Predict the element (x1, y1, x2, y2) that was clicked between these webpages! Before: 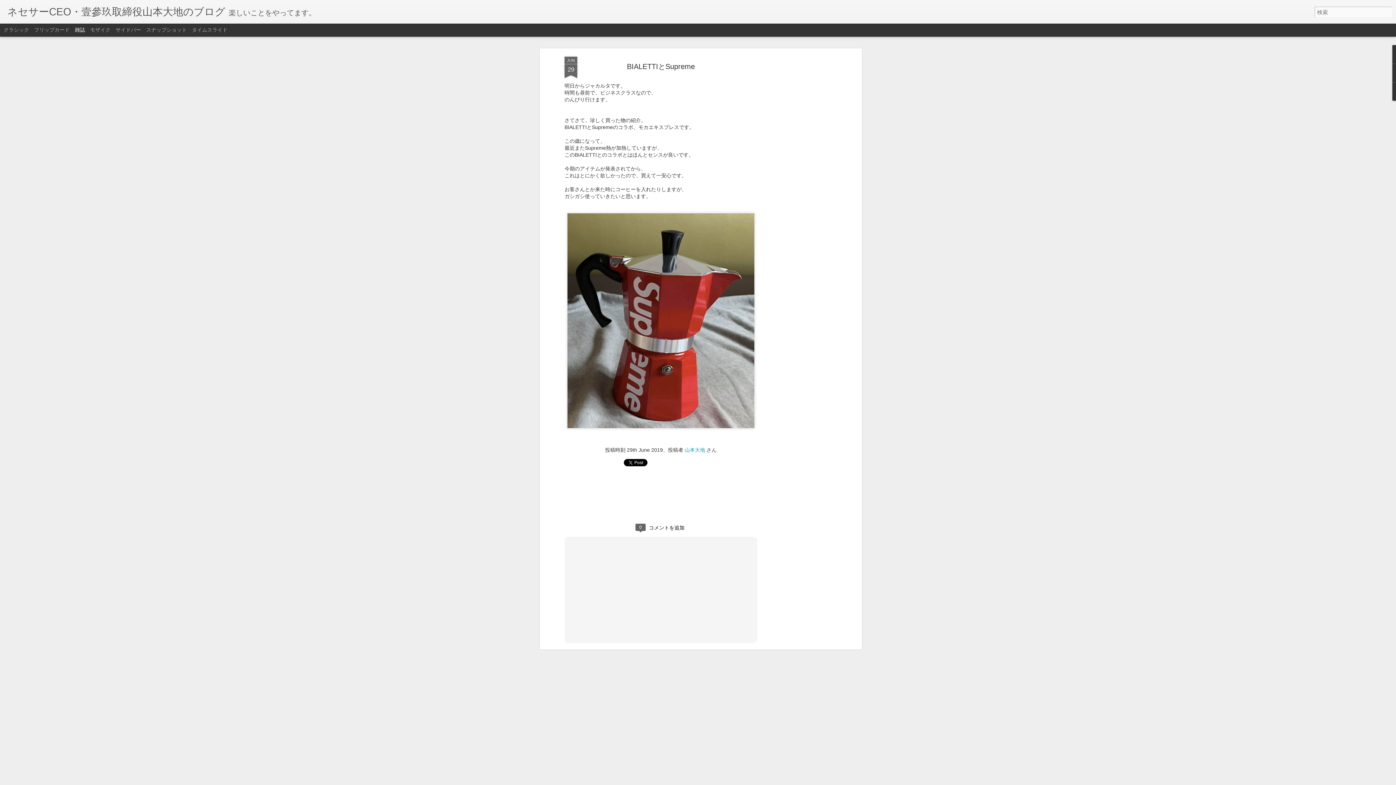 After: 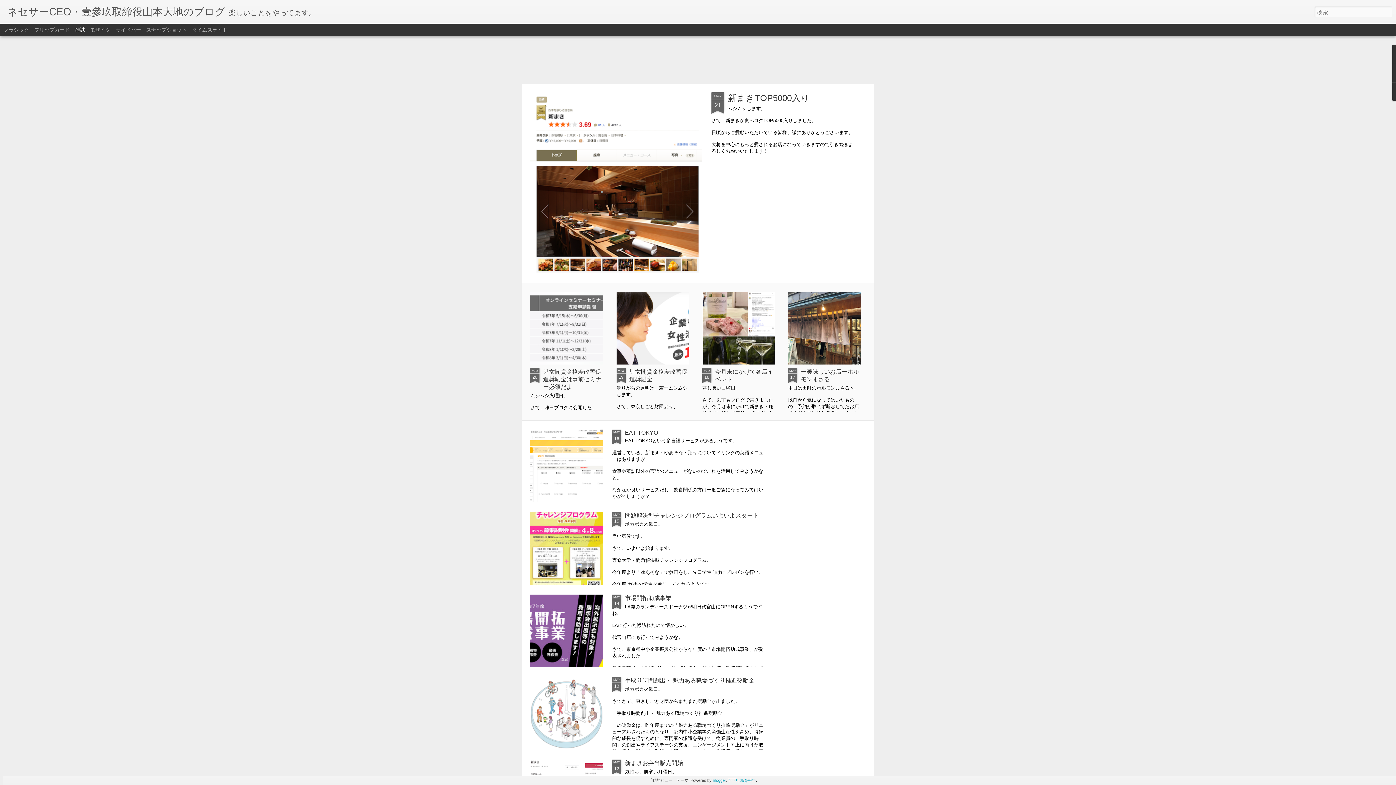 Action: label: ネセサーCEO・壹參玖取締役山本大地のブログ bbox: (7, 10, 225, 16)